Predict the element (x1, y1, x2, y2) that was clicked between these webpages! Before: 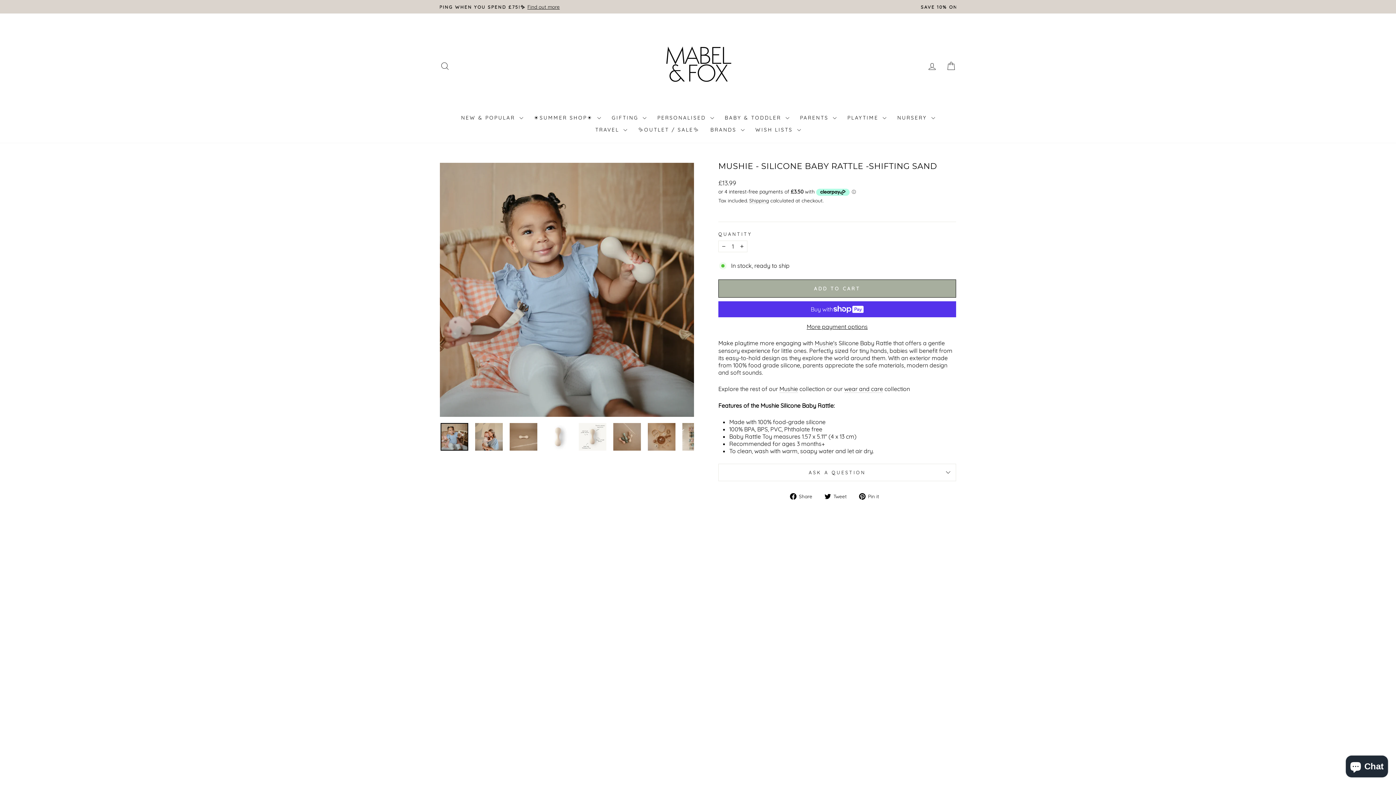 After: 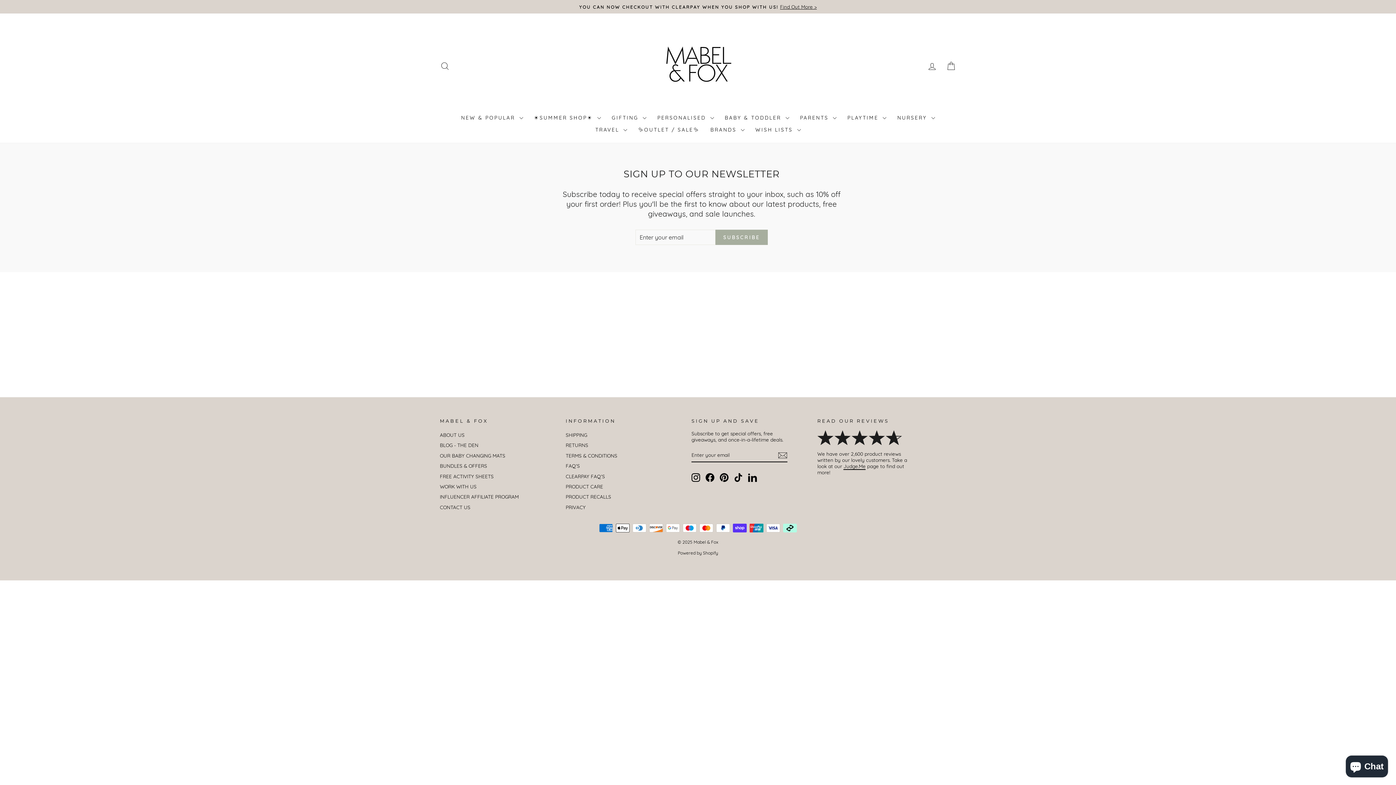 Action: bbox: (442, 3, 954, 9) label: SAVE 10% ON YOUR FIRST ORDER!Sign up to our Newsletter